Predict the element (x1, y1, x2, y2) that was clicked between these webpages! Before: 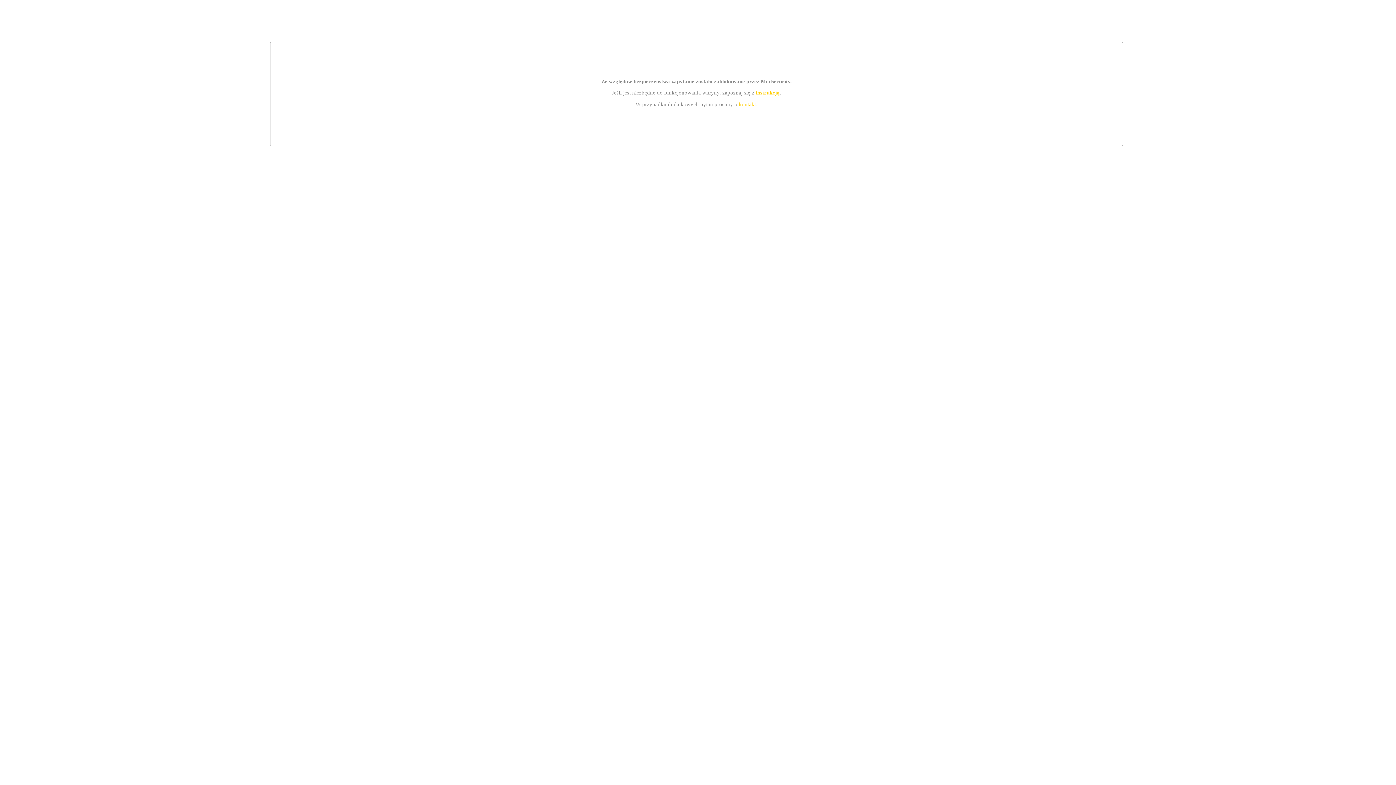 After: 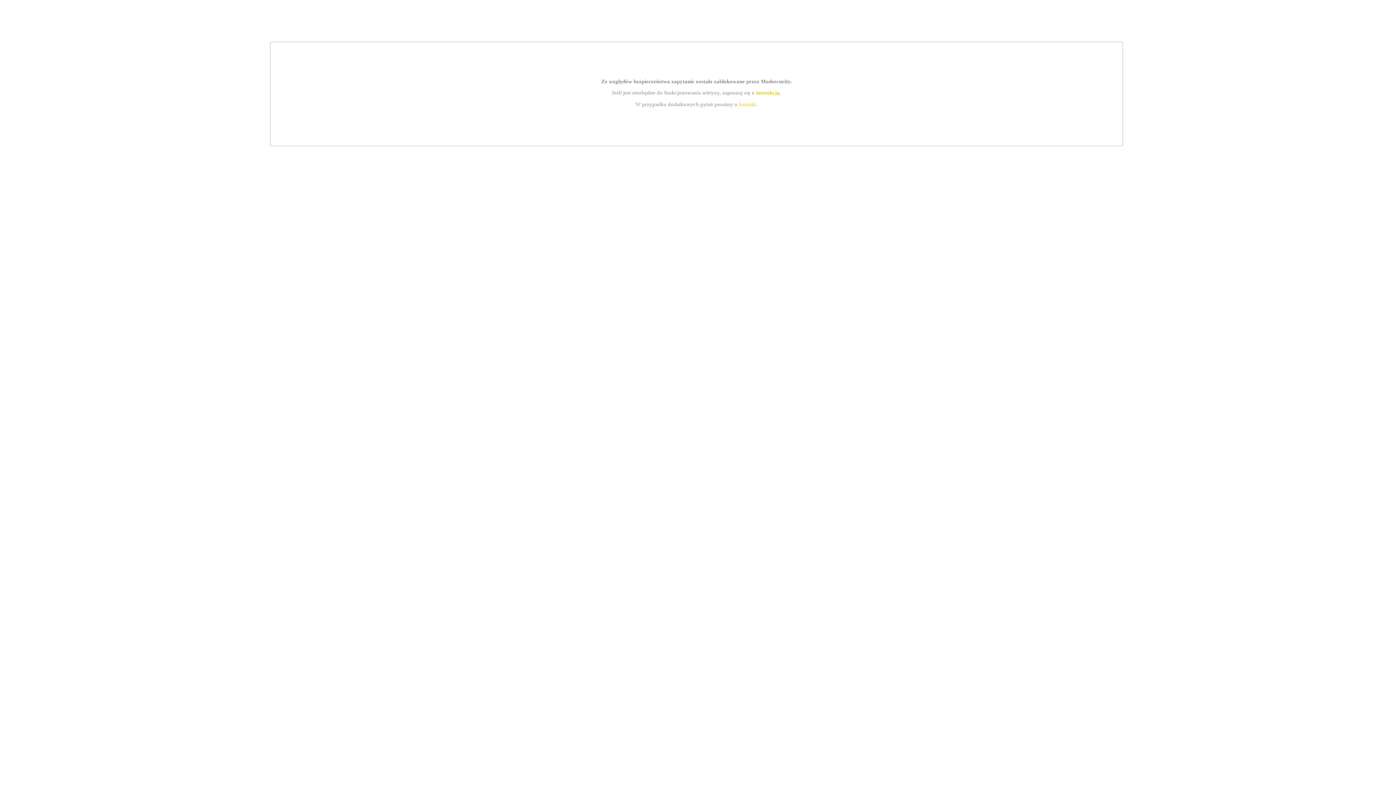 Action: label: kontakt bbox: (739, 101, 756, 107)